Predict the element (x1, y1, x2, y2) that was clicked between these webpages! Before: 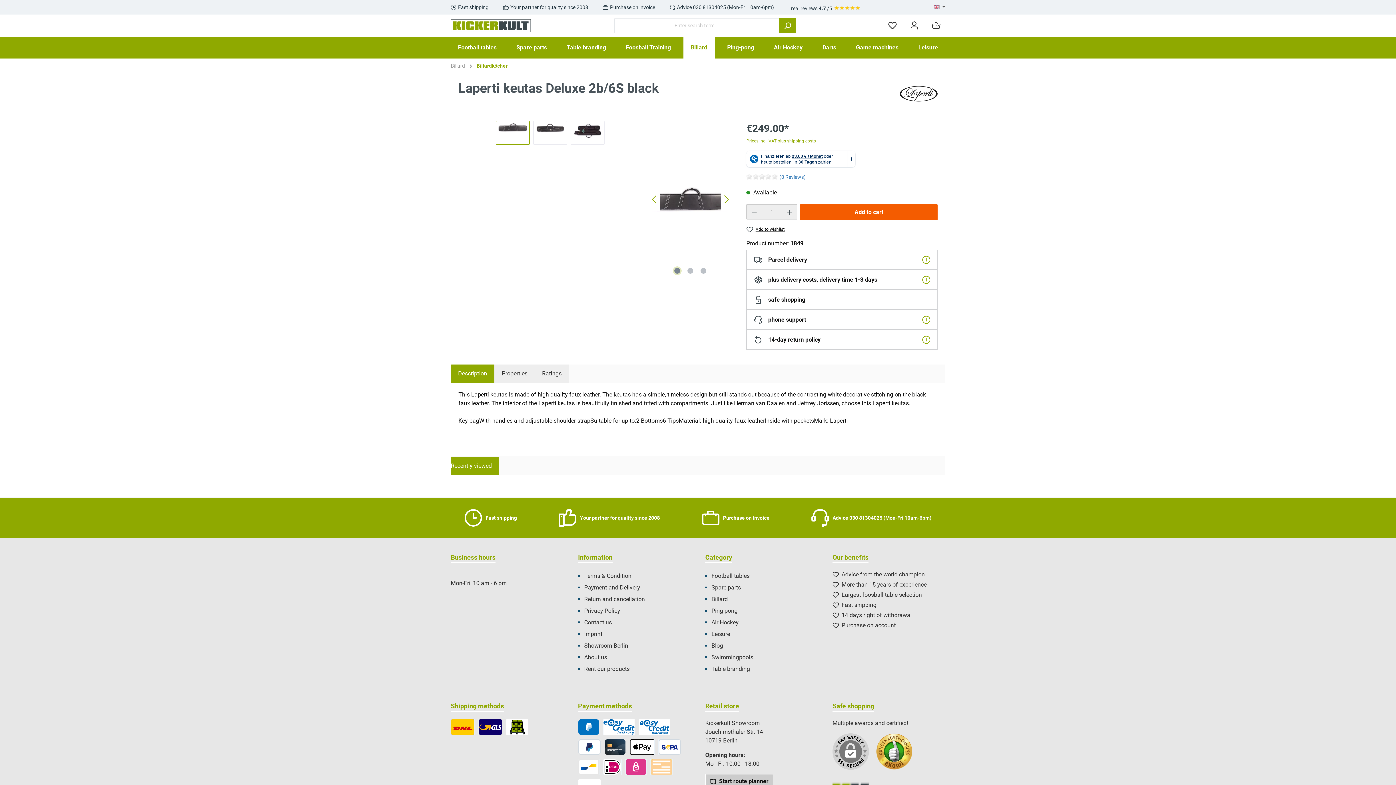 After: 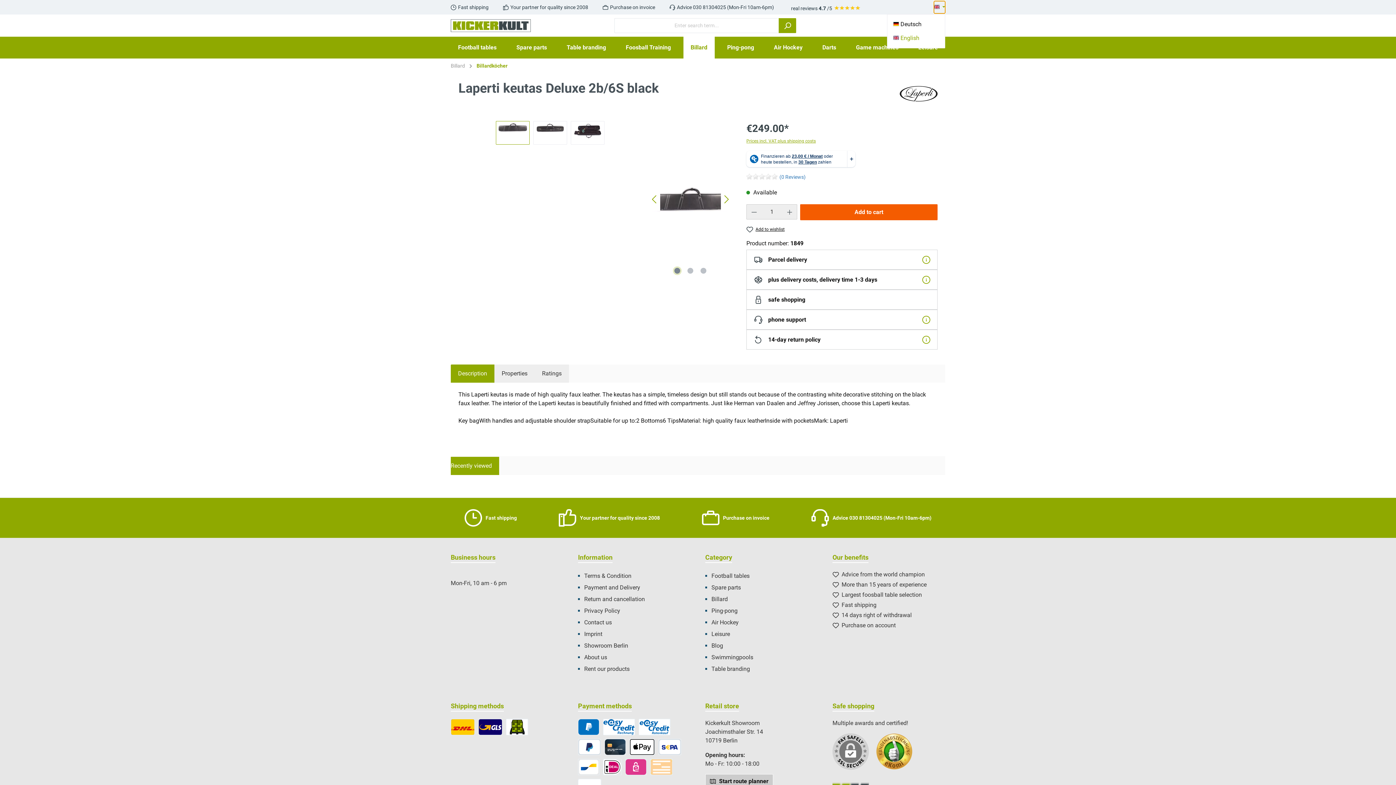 Action: label: Change language (English is the current language) bbox: (934, 1, 945, 13)